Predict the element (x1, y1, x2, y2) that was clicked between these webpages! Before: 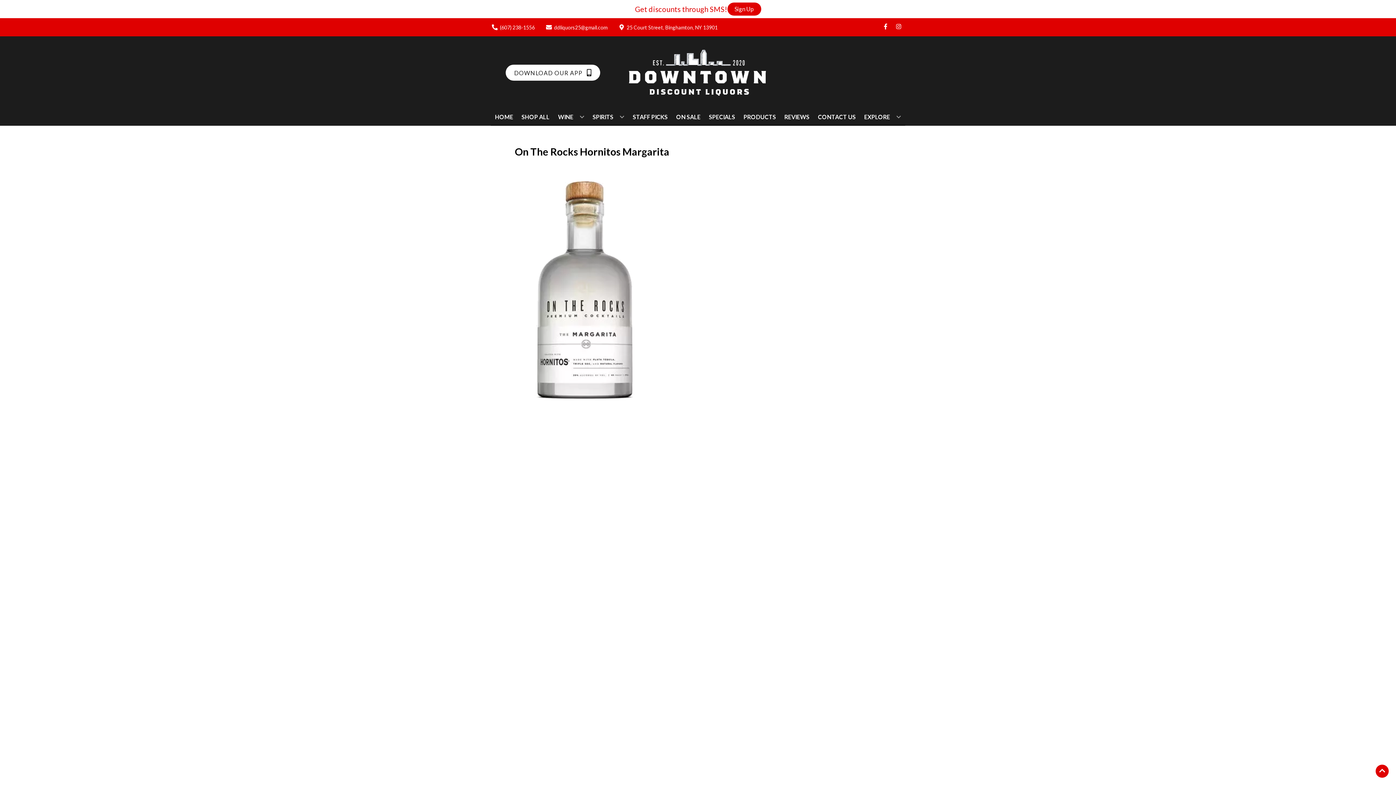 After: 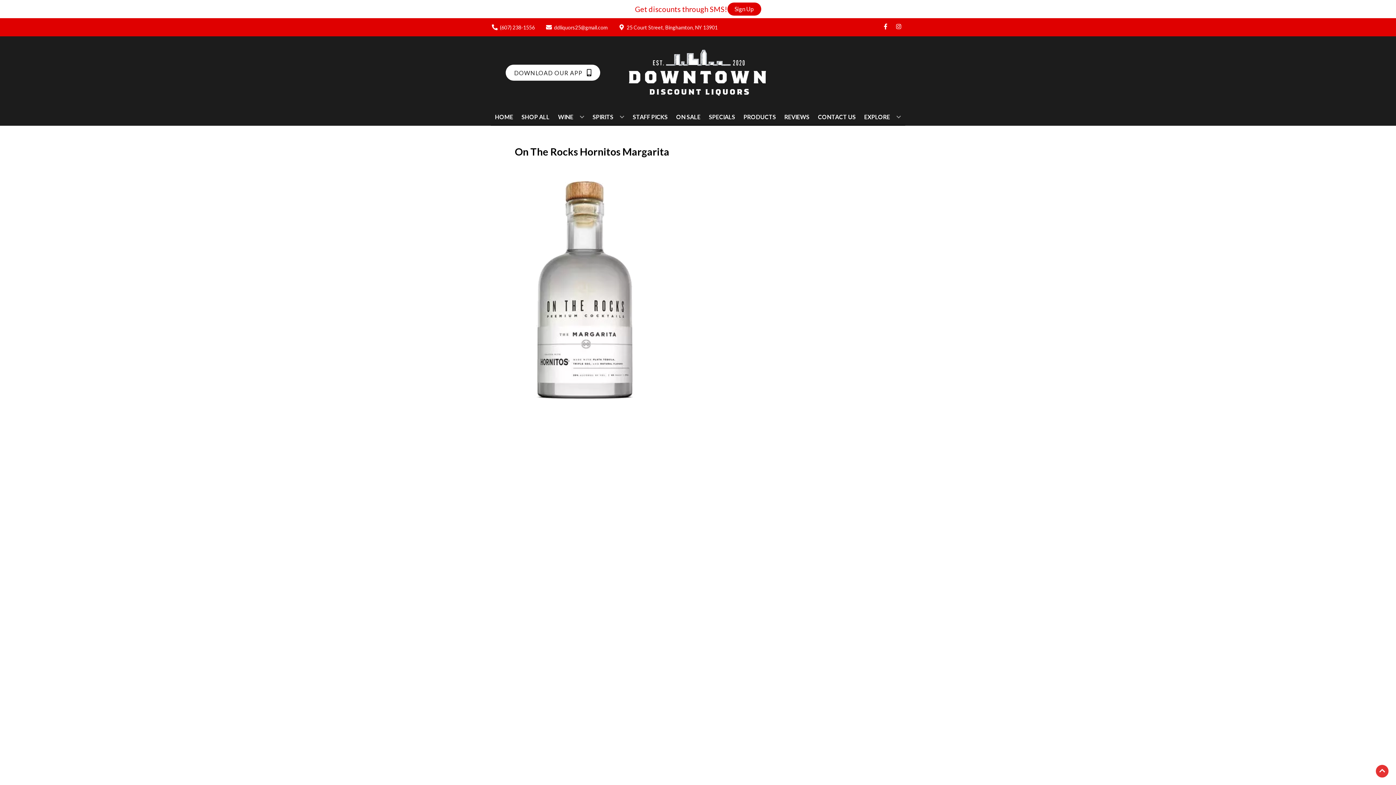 Action: bbox: (1376, 765, 1389, 778) label: Go to top